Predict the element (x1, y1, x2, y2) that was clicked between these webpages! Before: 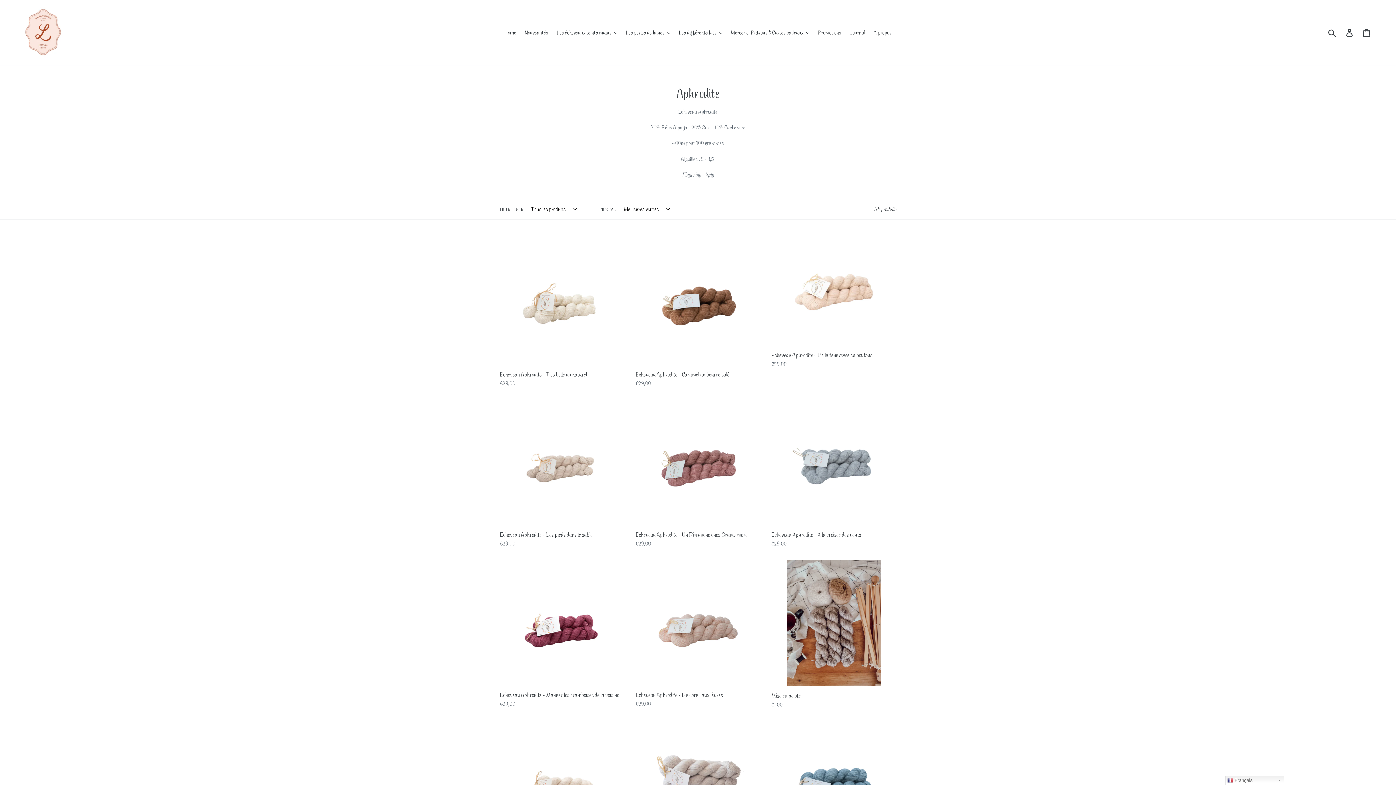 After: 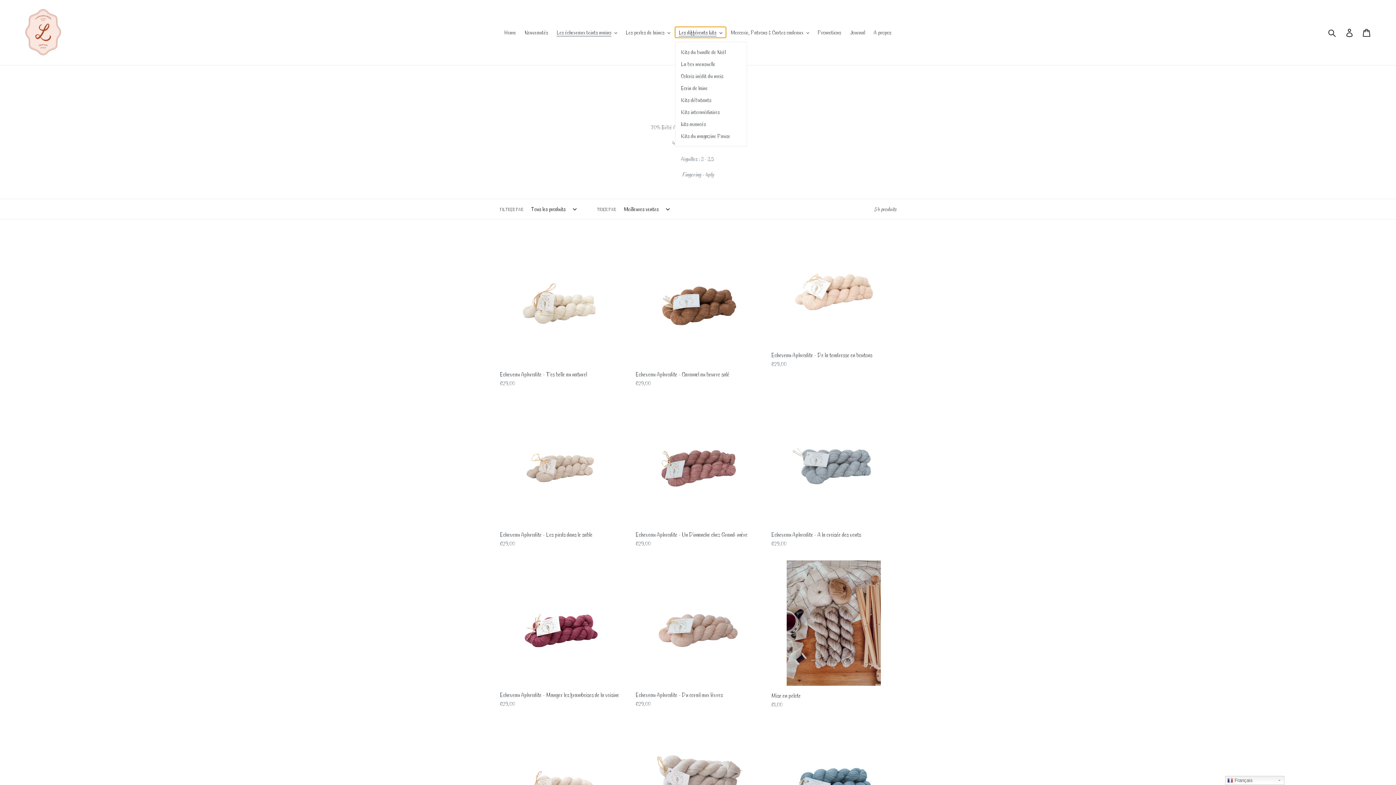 Action: bbox: (675, 26, 726, 37) label: Les différents kits